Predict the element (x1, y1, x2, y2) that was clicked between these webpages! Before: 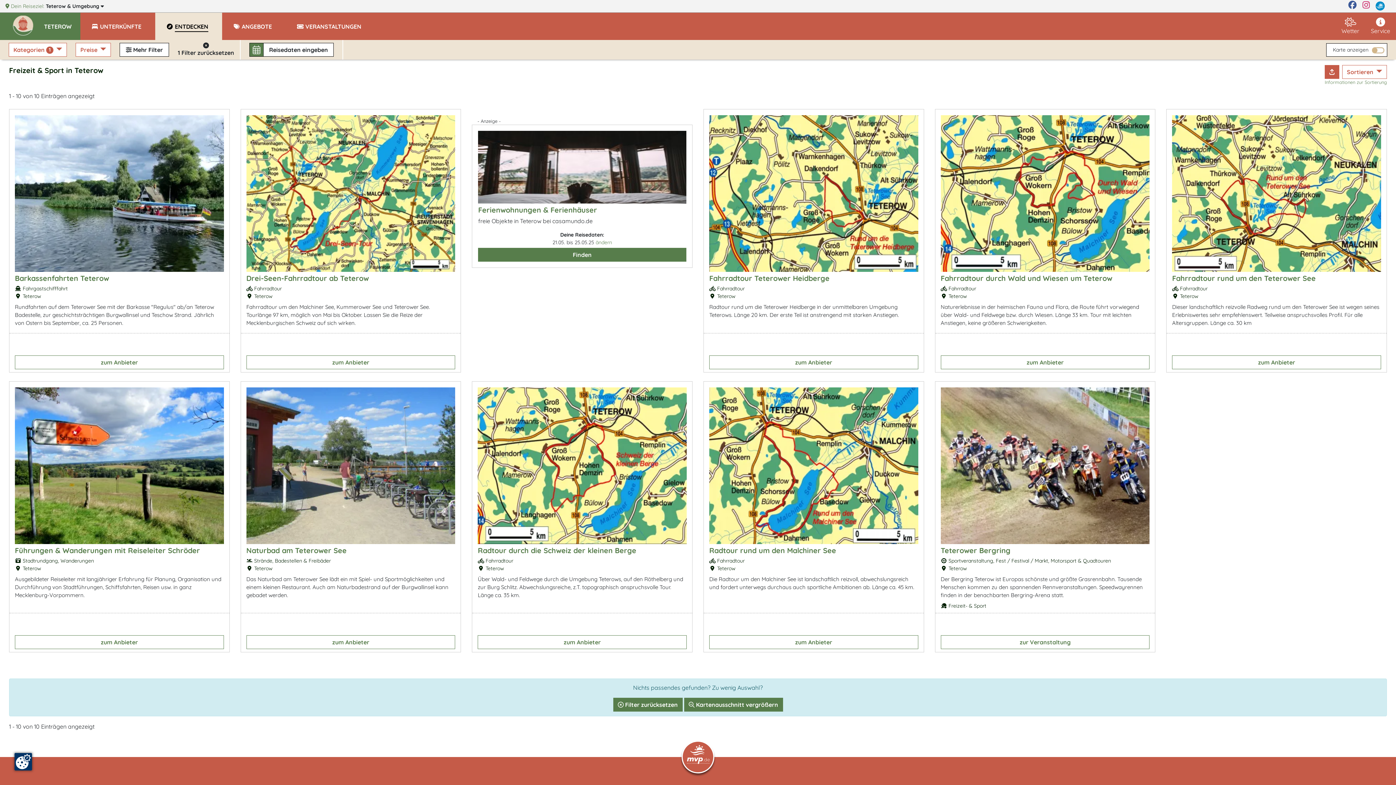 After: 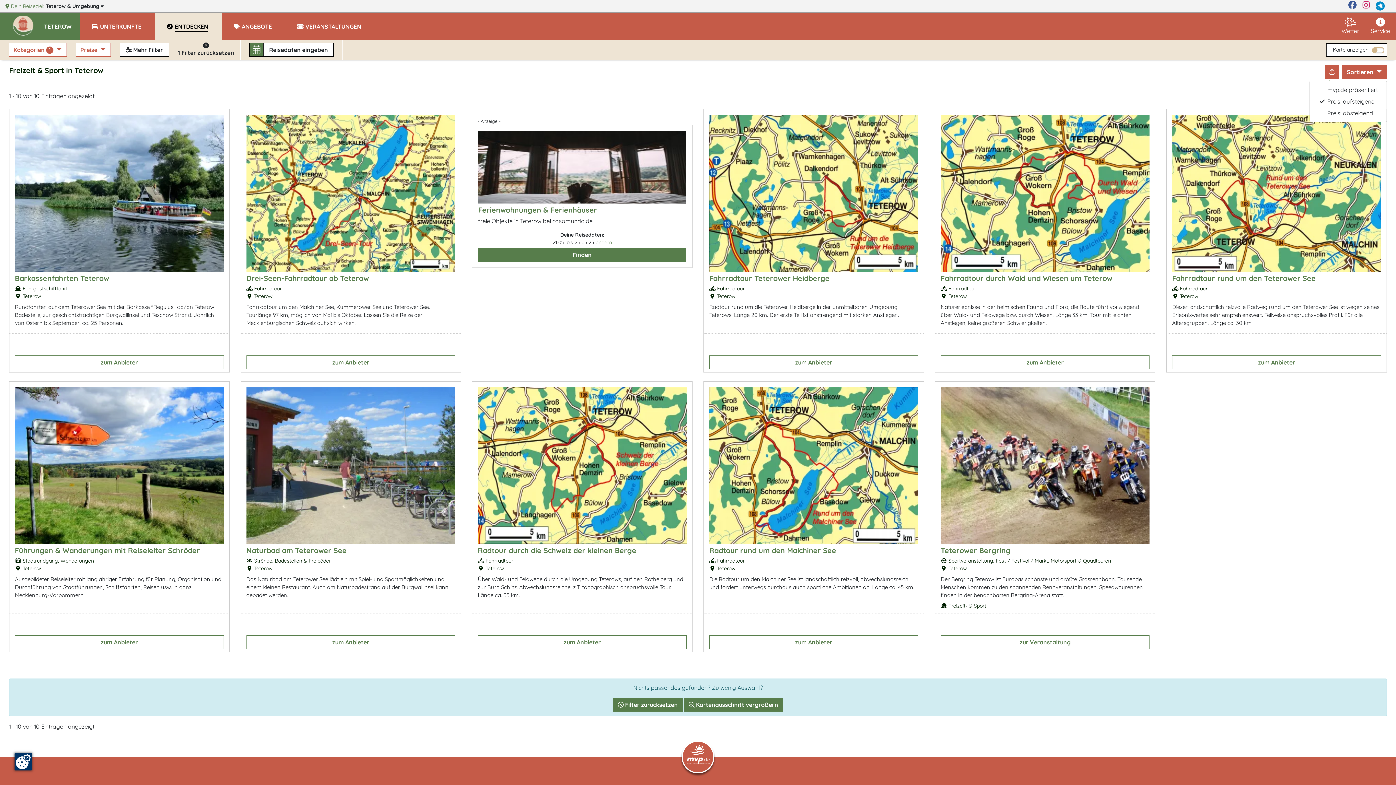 Action: label: Sortieren  bbox: (1342, 65, 1387, 78)